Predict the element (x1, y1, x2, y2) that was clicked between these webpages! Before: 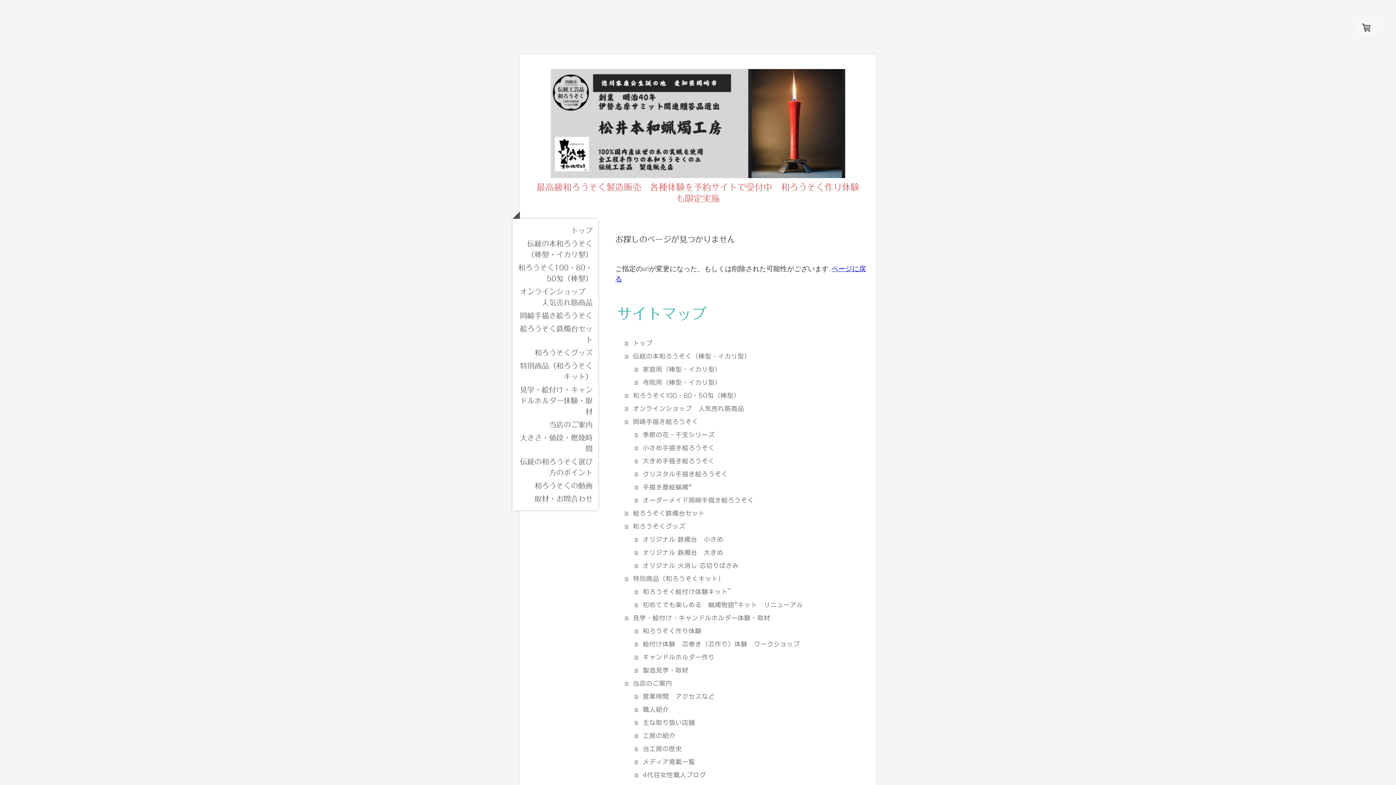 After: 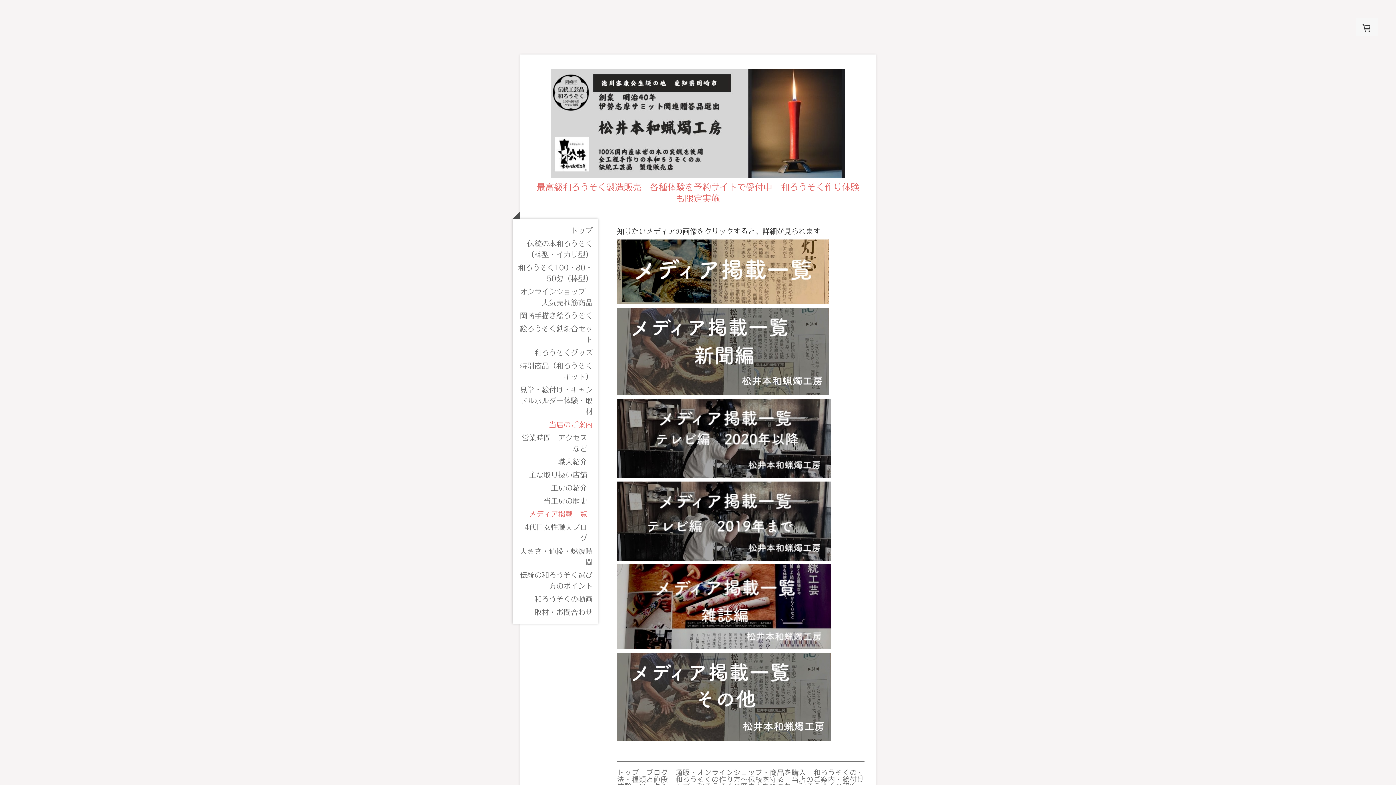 Action: bbox: (634, 755, 866, 768) label: メディア掲載一覧